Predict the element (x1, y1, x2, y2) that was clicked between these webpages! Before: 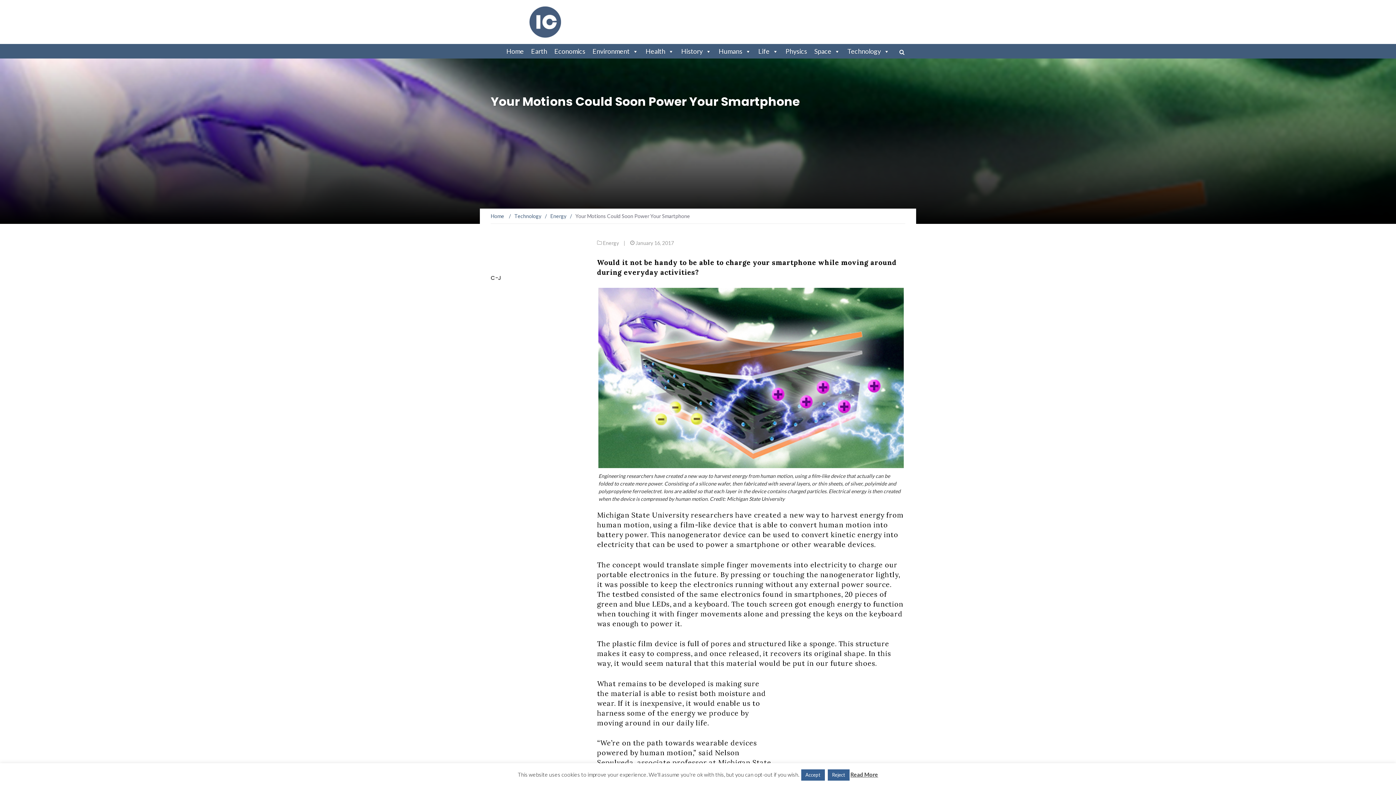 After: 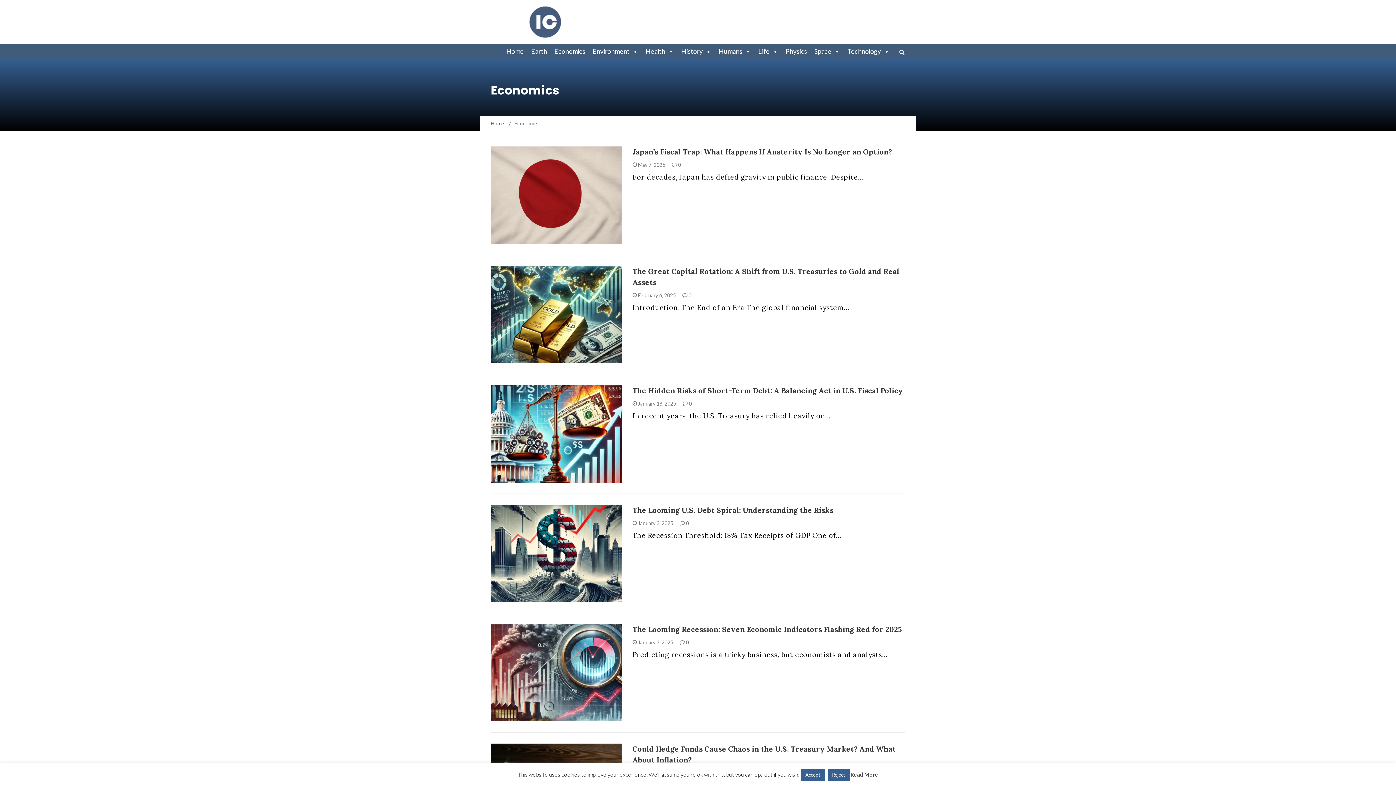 Action: bbox: (550, 44, 589, 58) label: Economics